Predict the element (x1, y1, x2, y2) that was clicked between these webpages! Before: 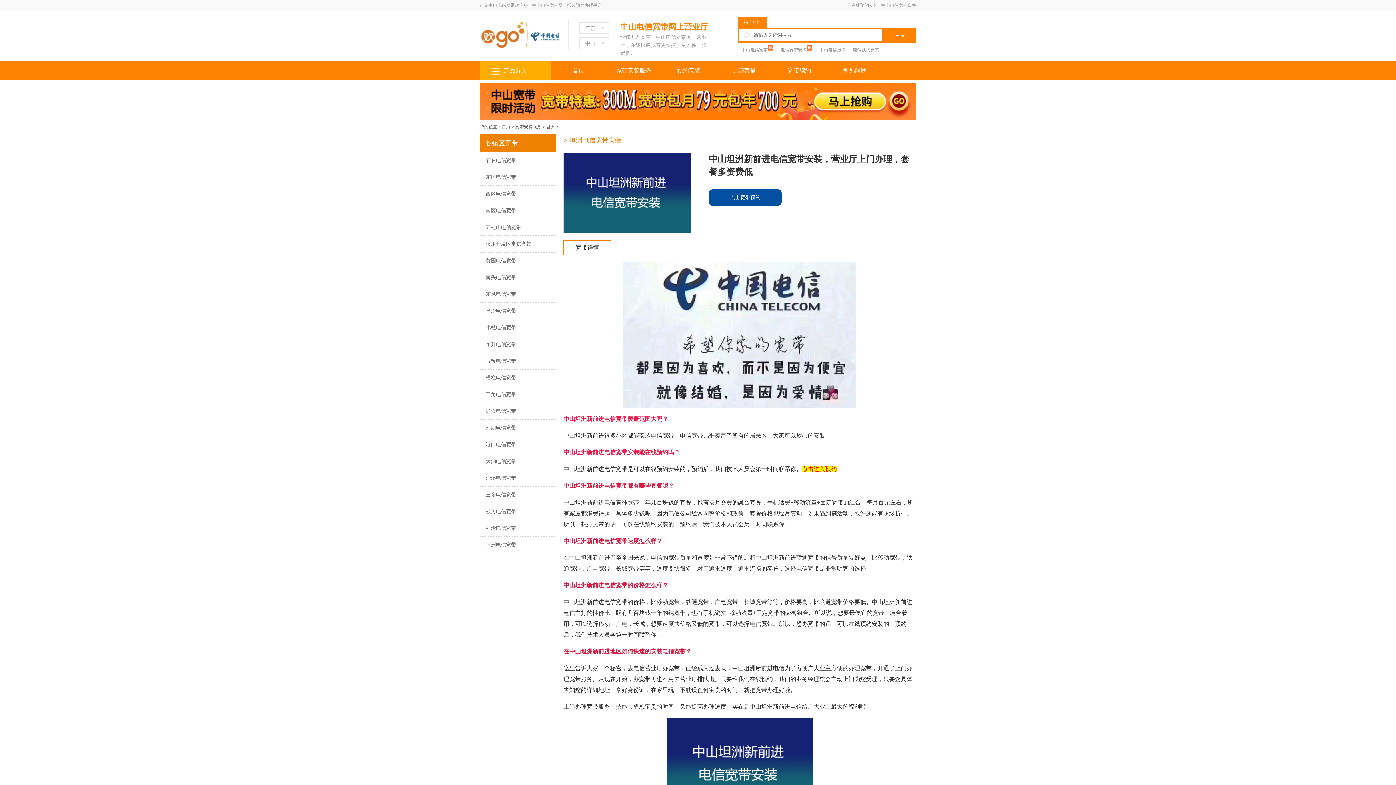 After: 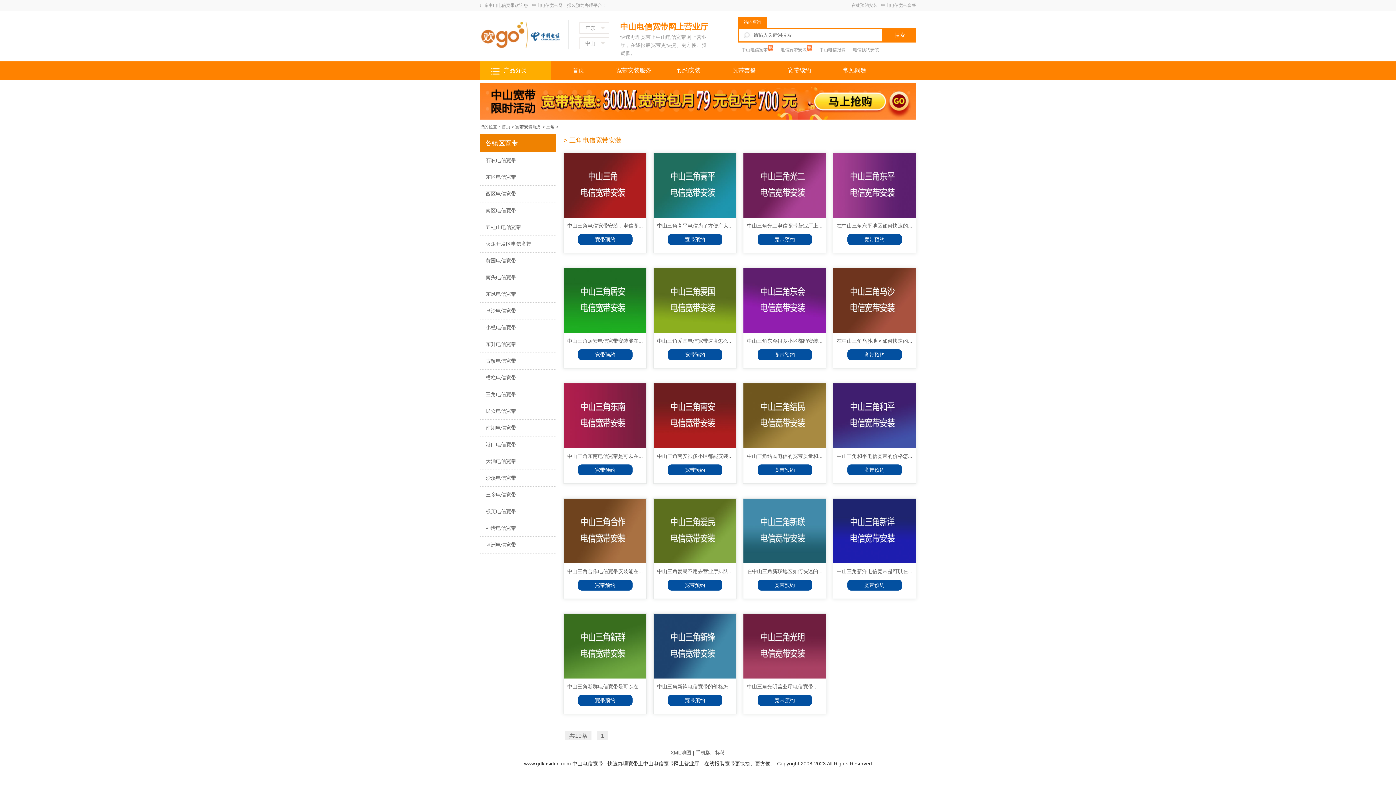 Action: label: 三角电信宽带 bbox: (485, 391, 516, 397)